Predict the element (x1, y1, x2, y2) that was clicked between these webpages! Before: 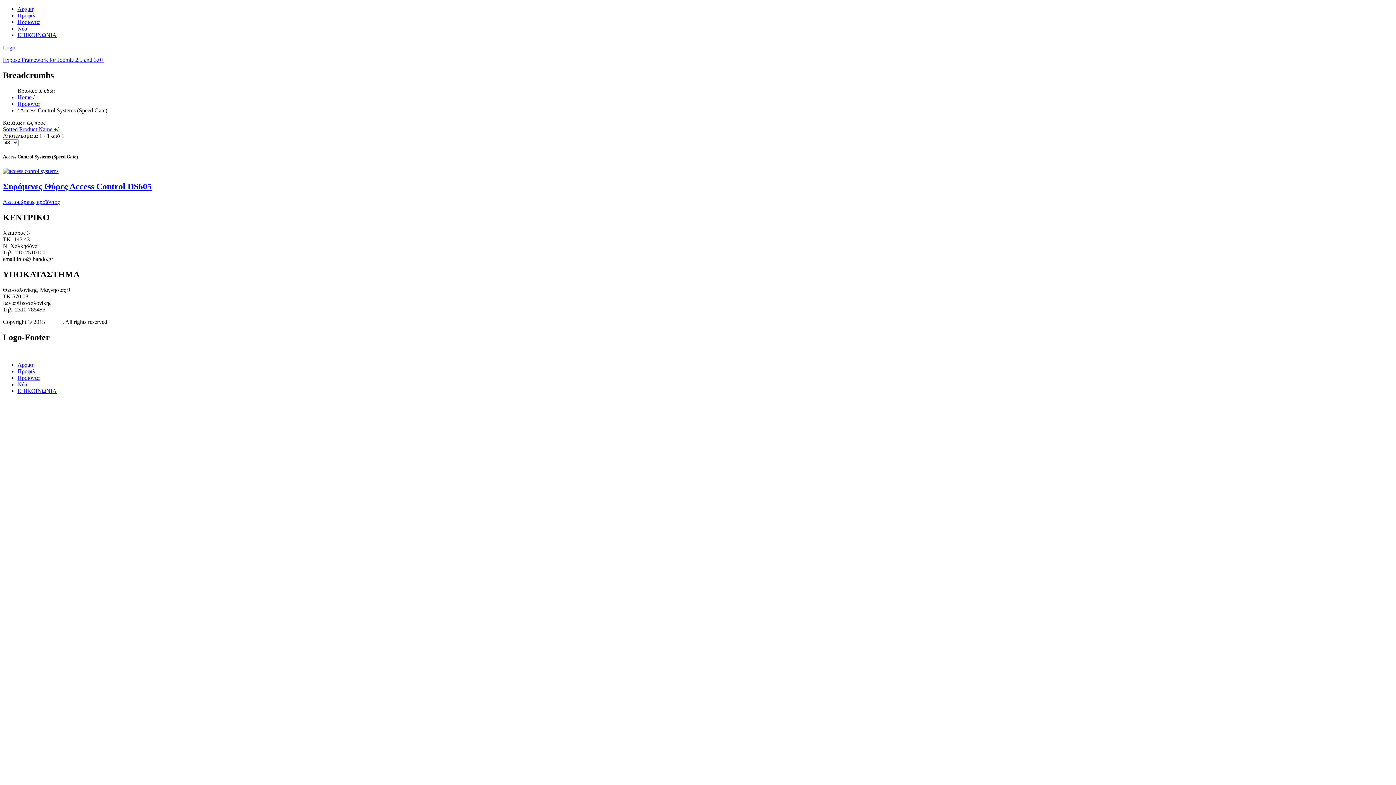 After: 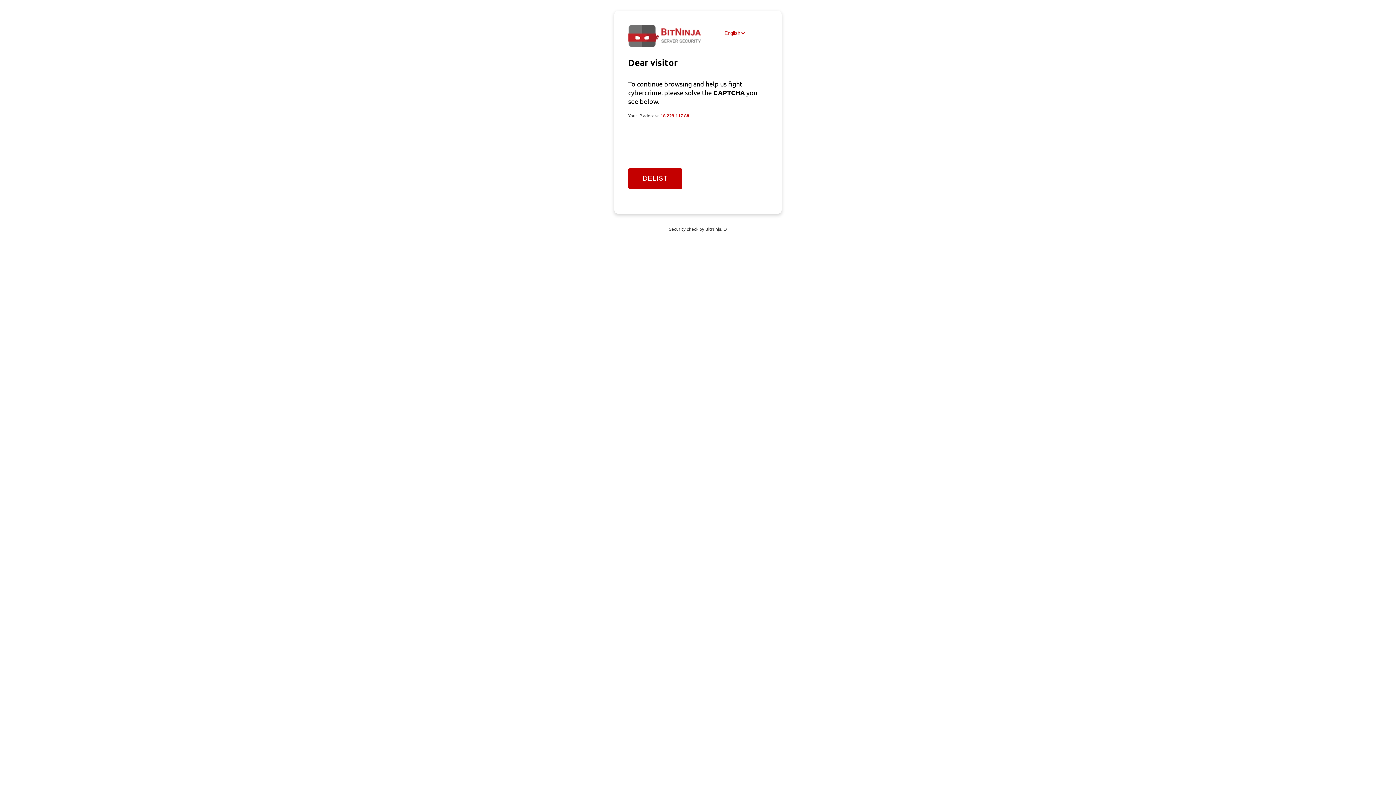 Action: bbox: (17, 5, 34, 12) label: Αρχική